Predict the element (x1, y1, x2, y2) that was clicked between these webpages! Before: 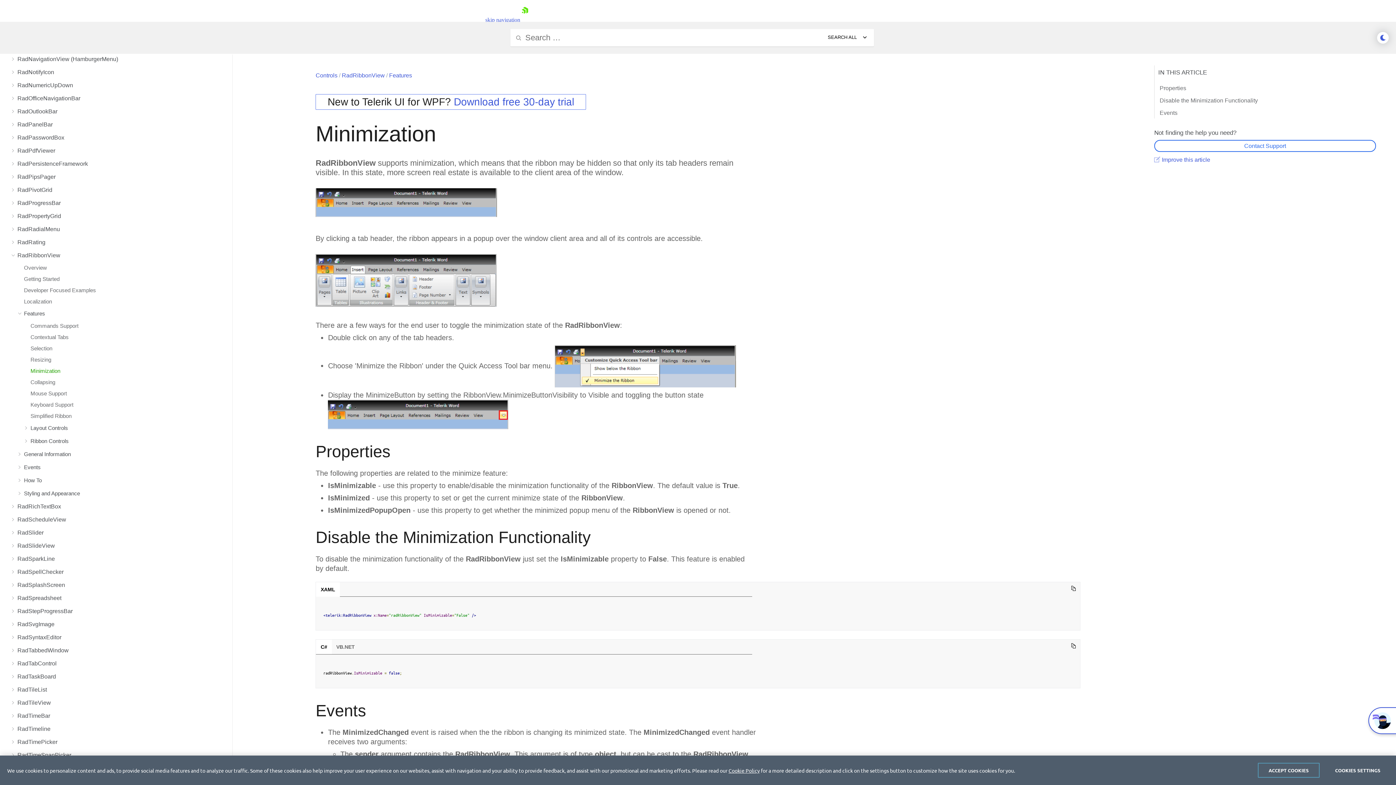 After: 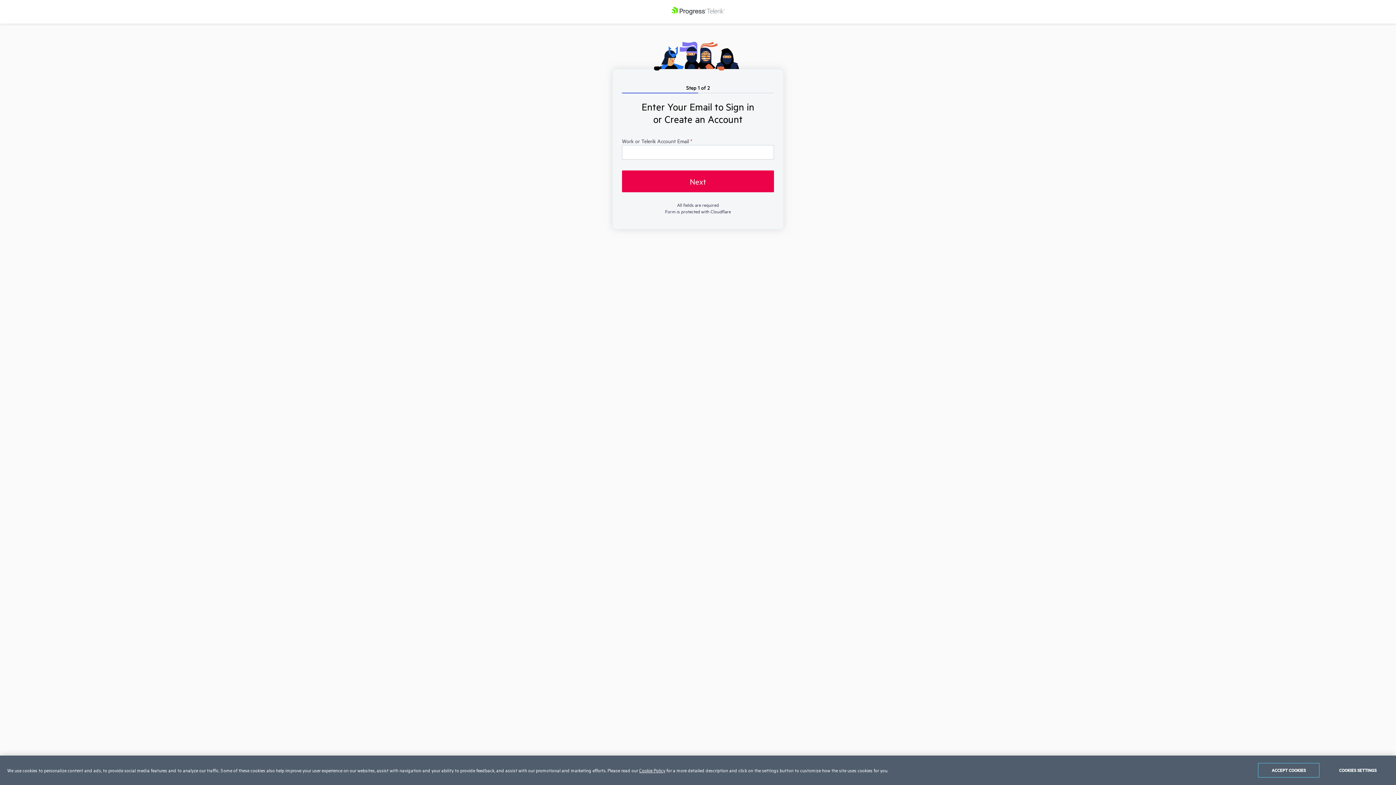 Action: label: Download free 30-day trial bbox: (453, 96, 574, 107)